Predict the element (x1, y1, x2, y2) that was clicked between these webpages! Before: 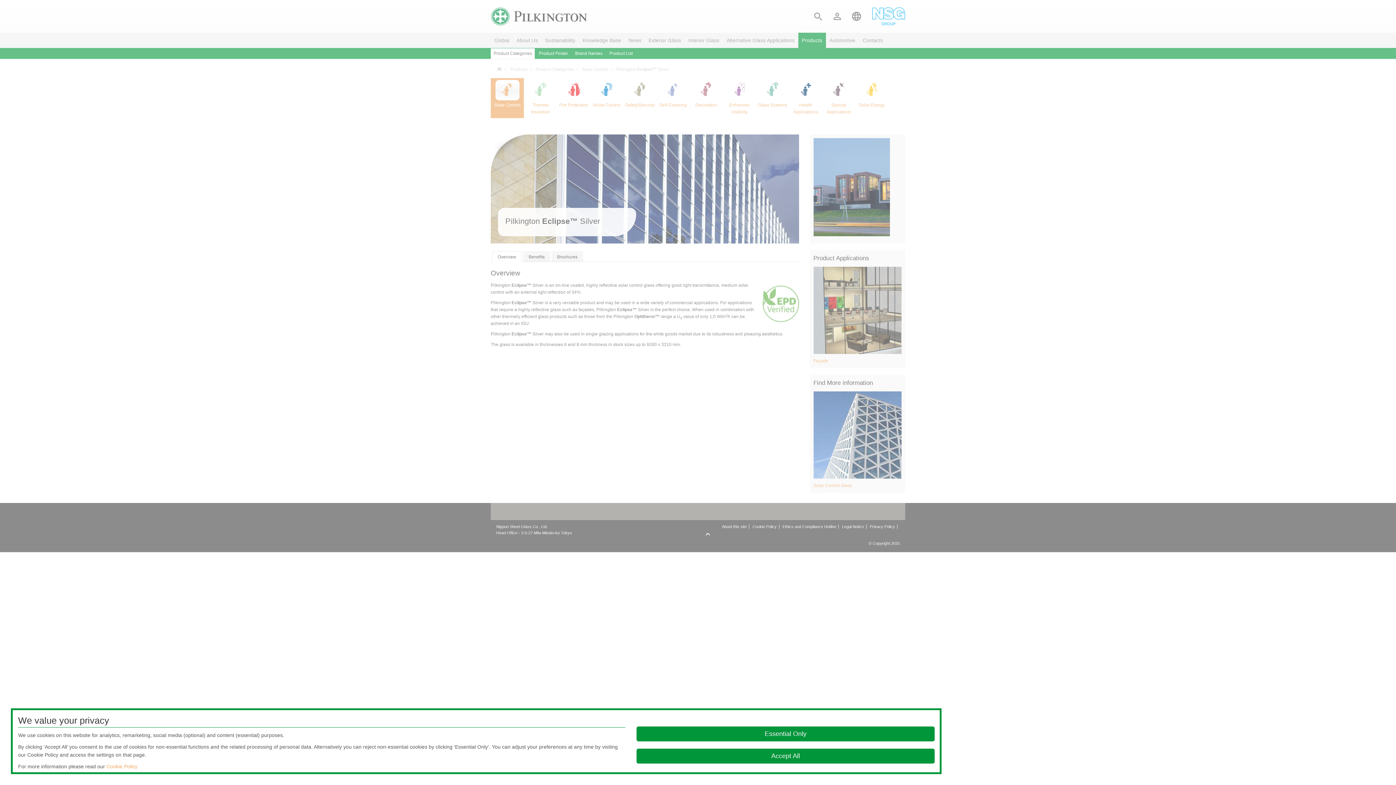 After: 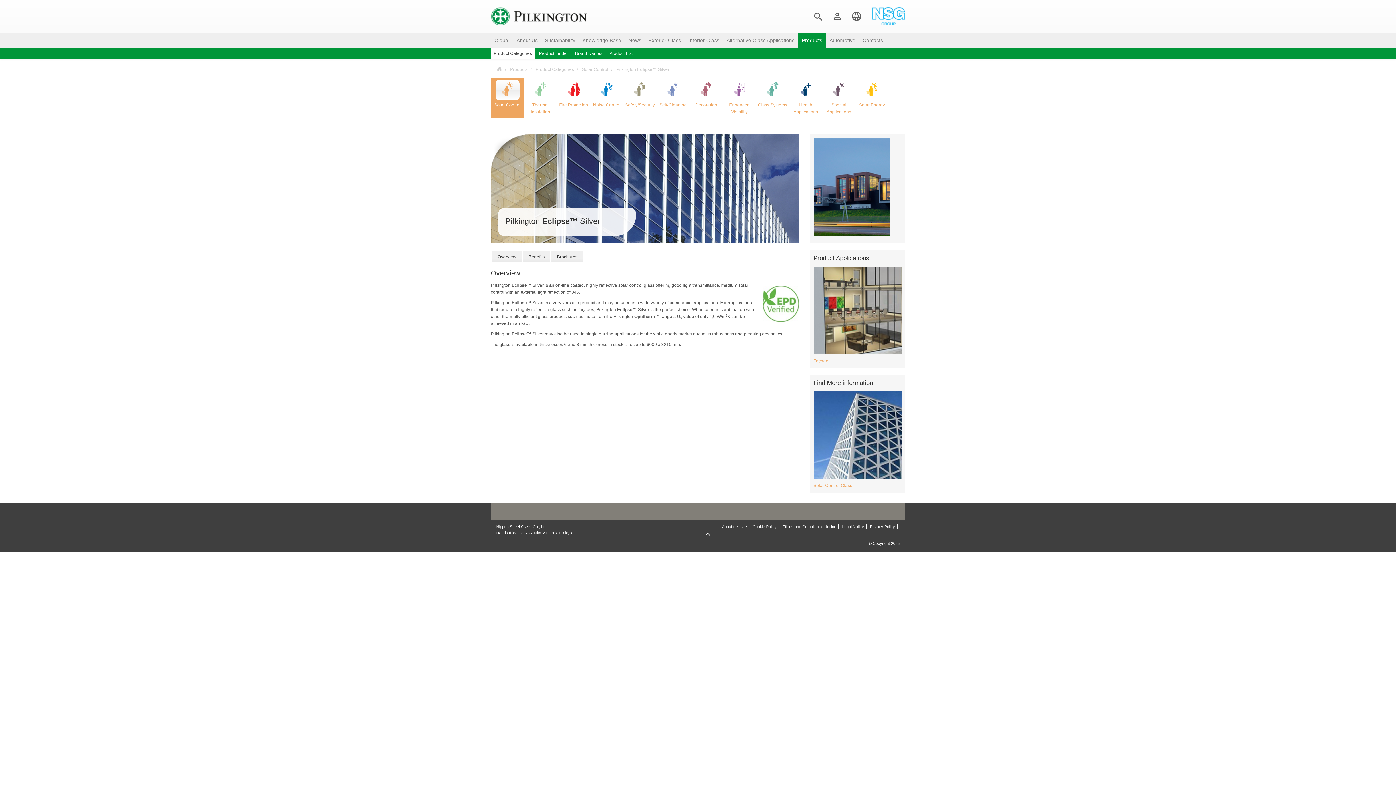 Action: label: Accept All bbox: (636, 749, 934, 763)